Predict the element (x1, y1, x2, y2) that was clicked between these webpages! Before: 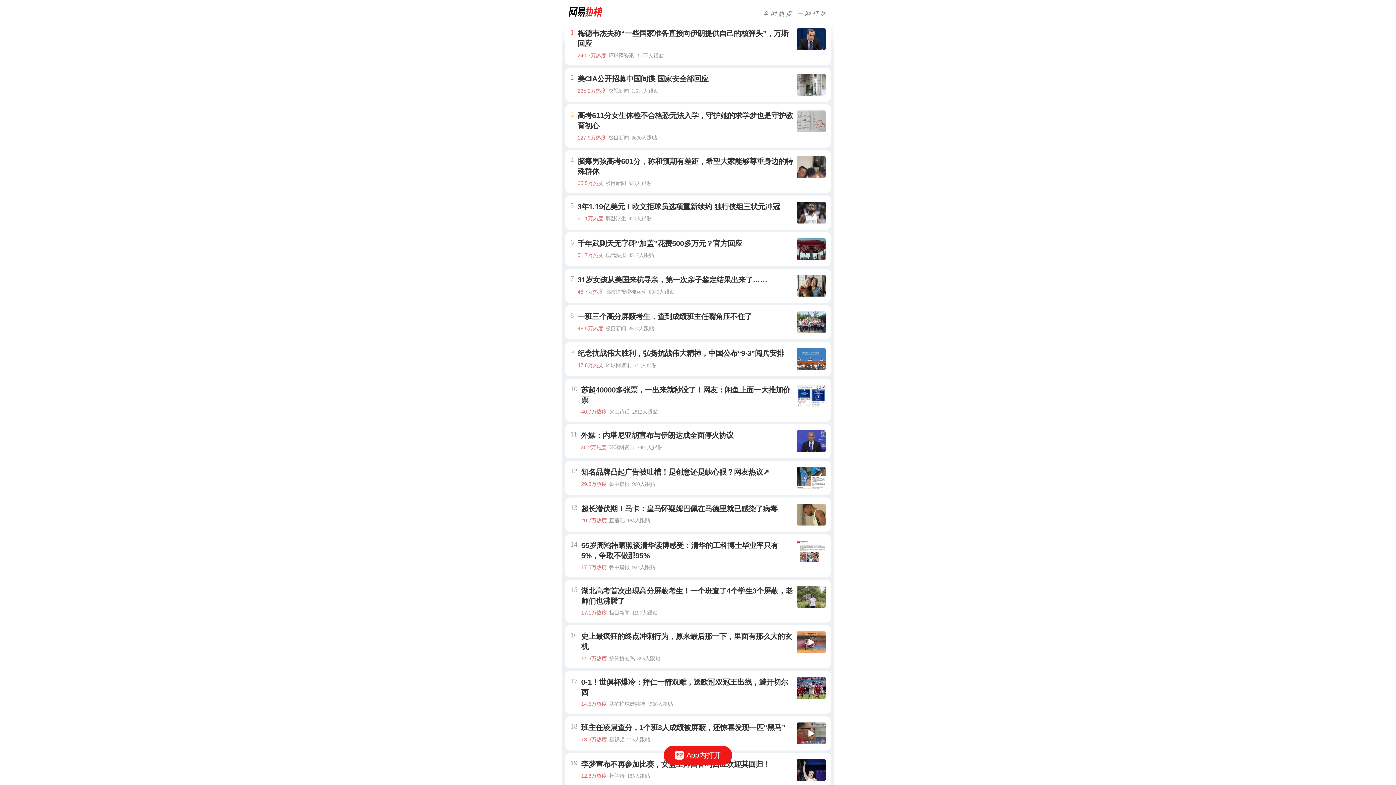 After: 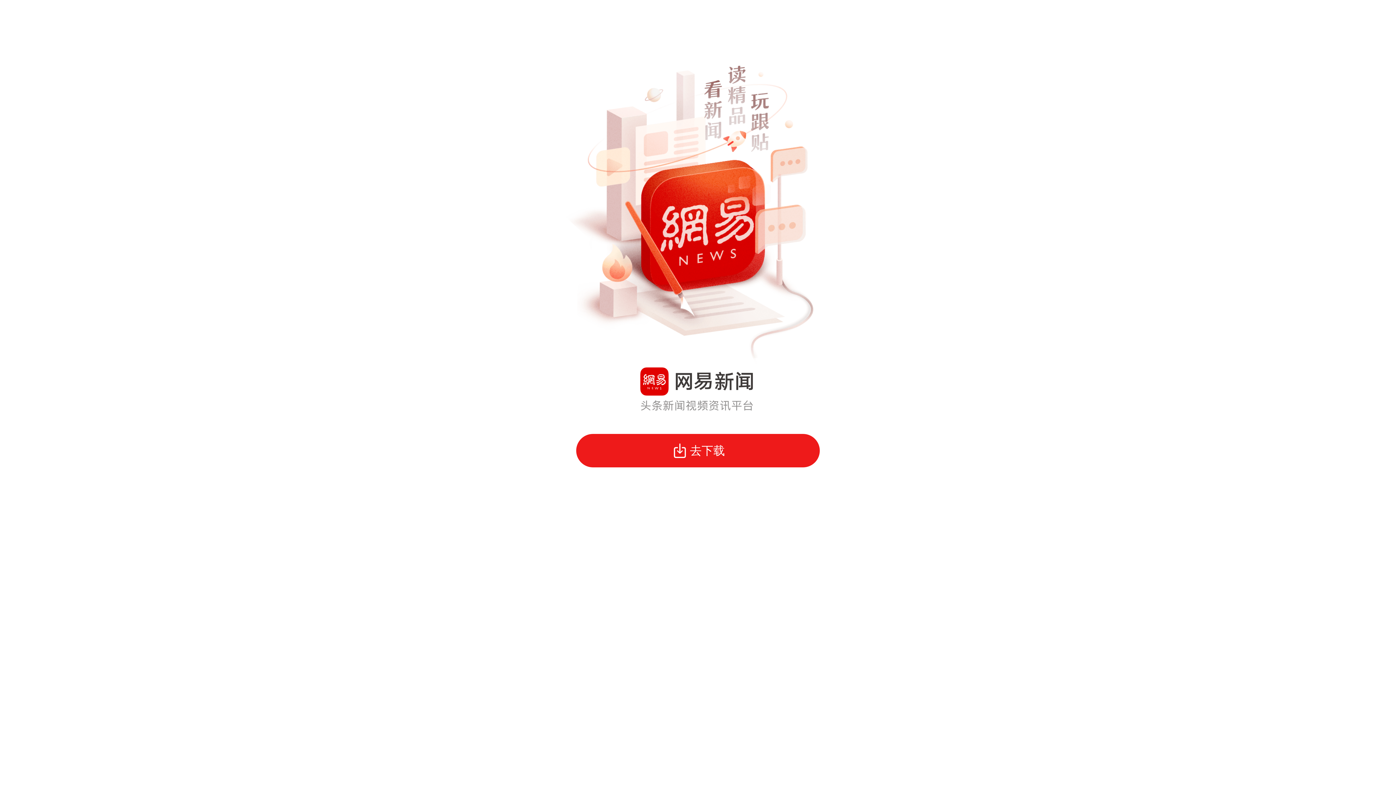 Action: label: App内打开 bbox: (663, 746, 732, 765)